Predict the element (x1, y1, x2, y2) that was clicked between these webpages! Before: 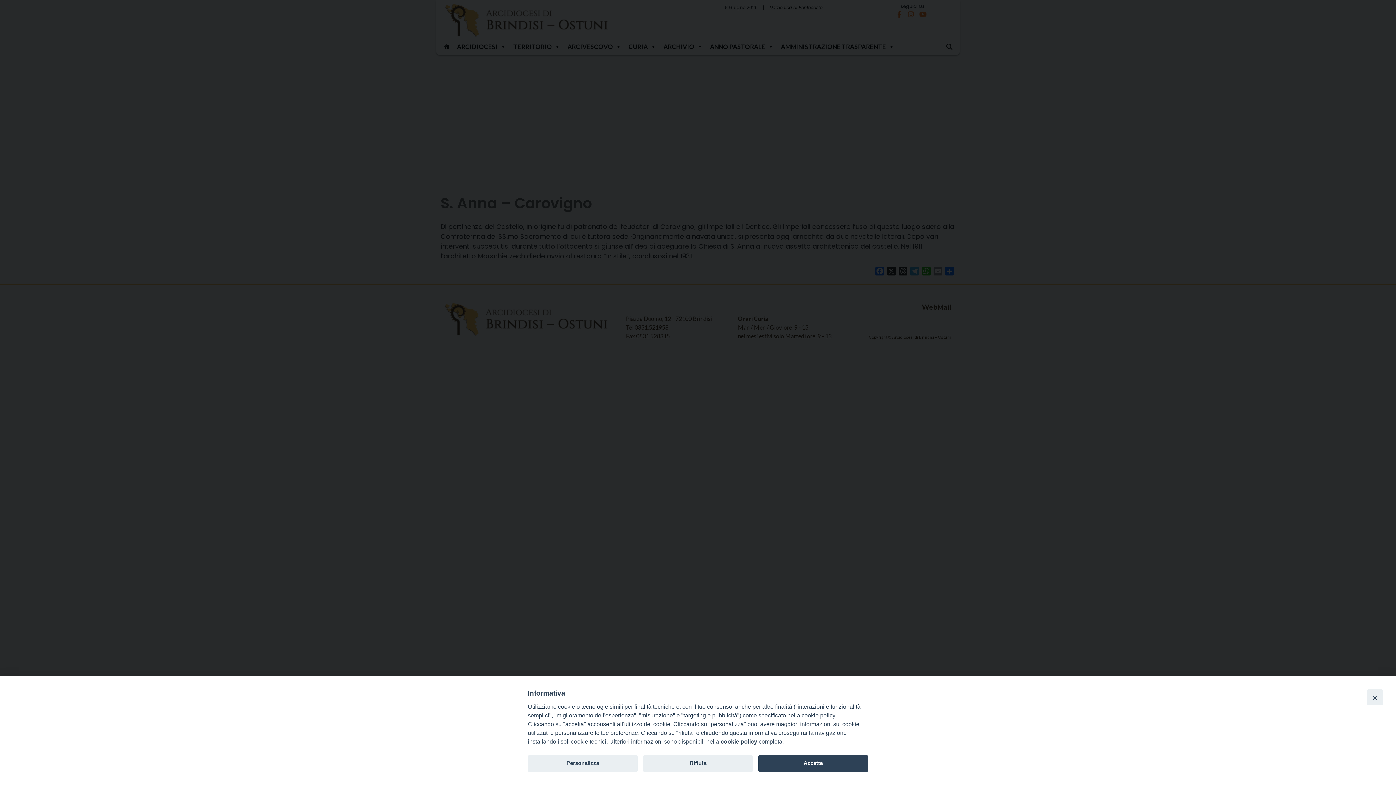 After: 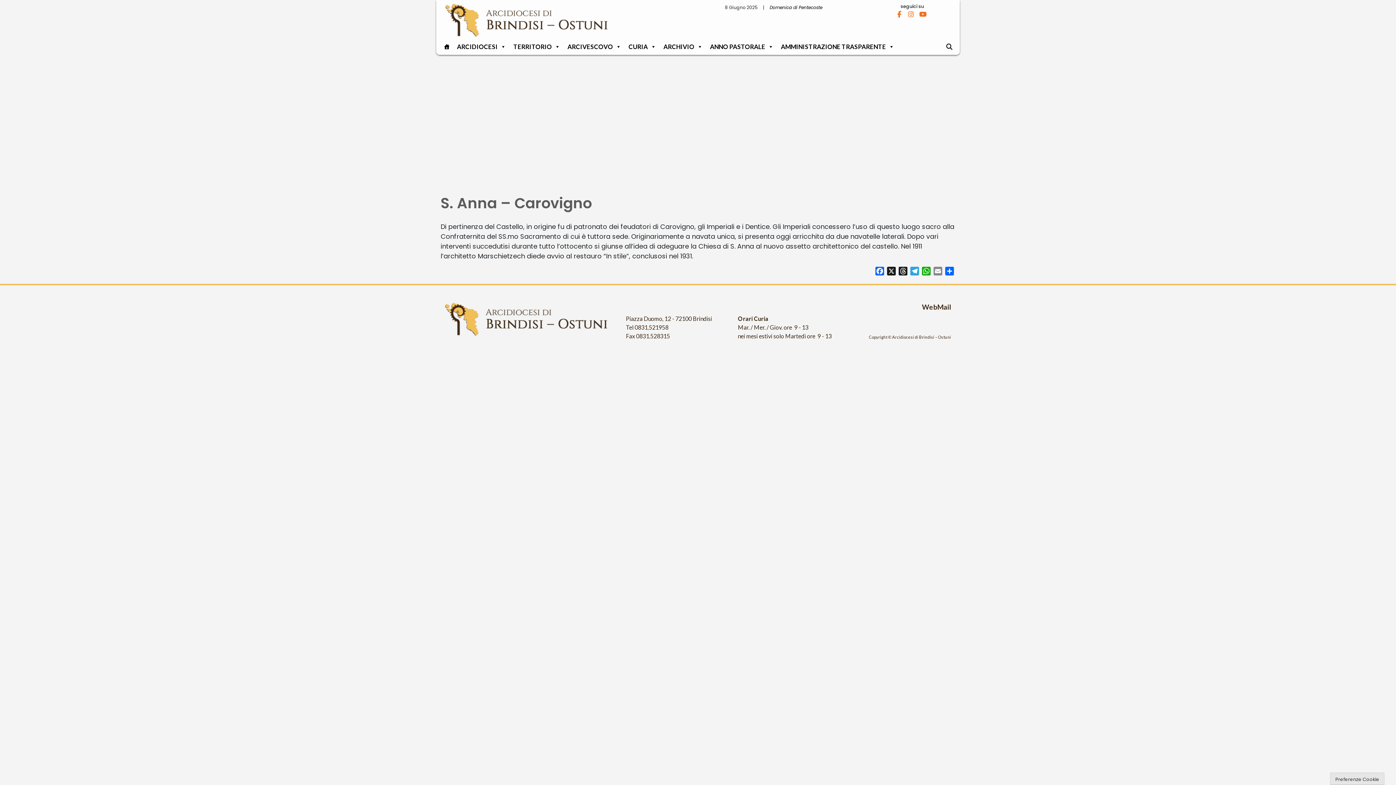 Action: bbox: (1367, 689, 1383, 705) label: Close